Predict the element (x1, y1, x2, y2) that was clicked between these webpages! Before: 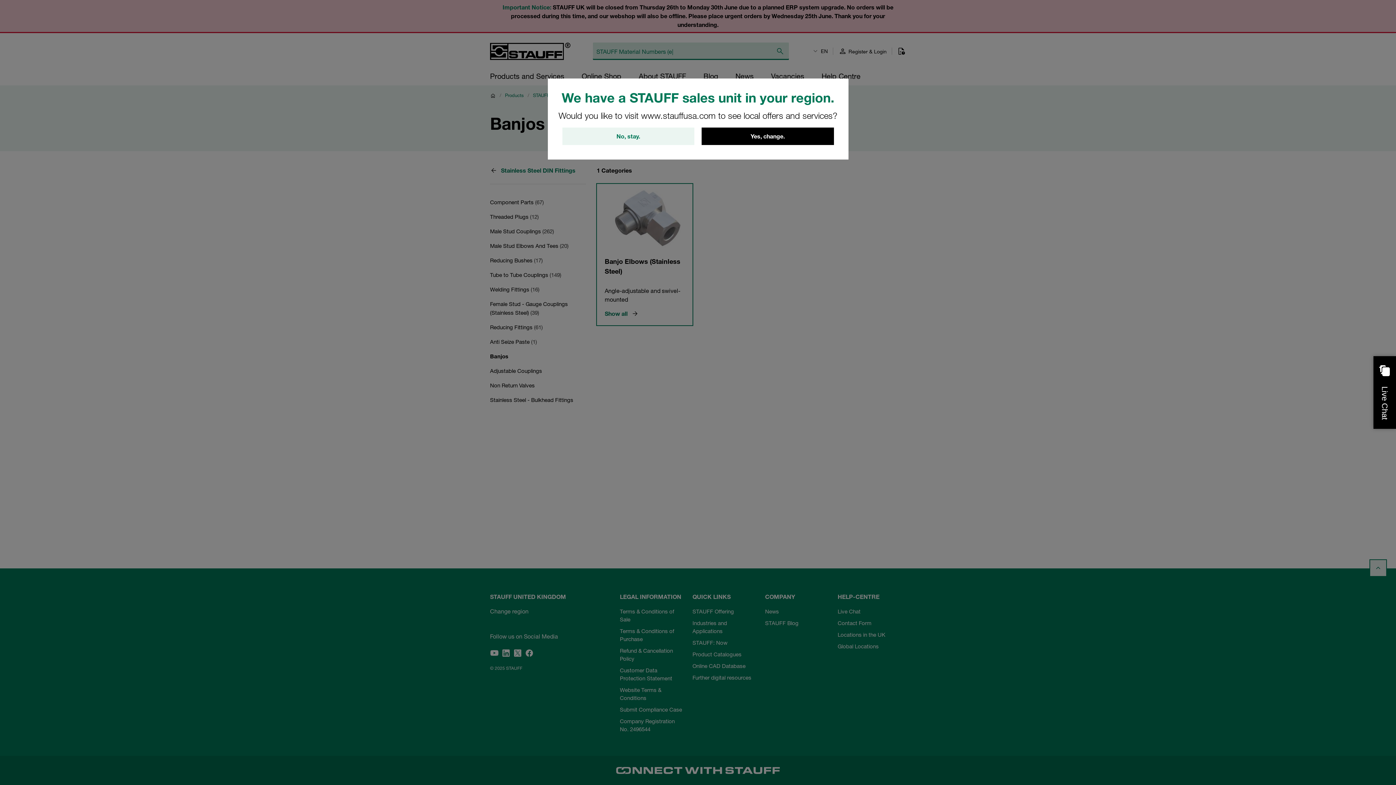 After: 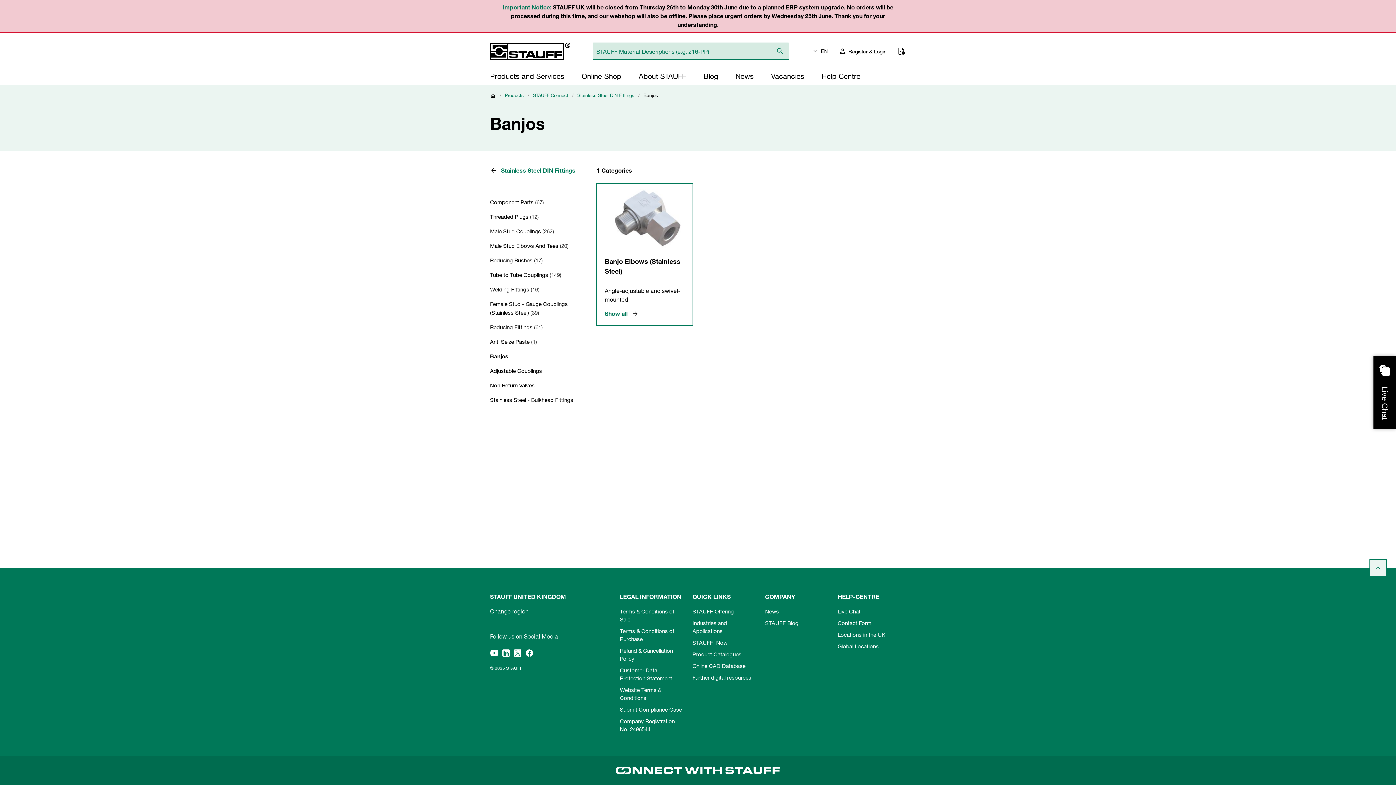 Action: bbox: (562, 127, 694, 145) label: No, stay.